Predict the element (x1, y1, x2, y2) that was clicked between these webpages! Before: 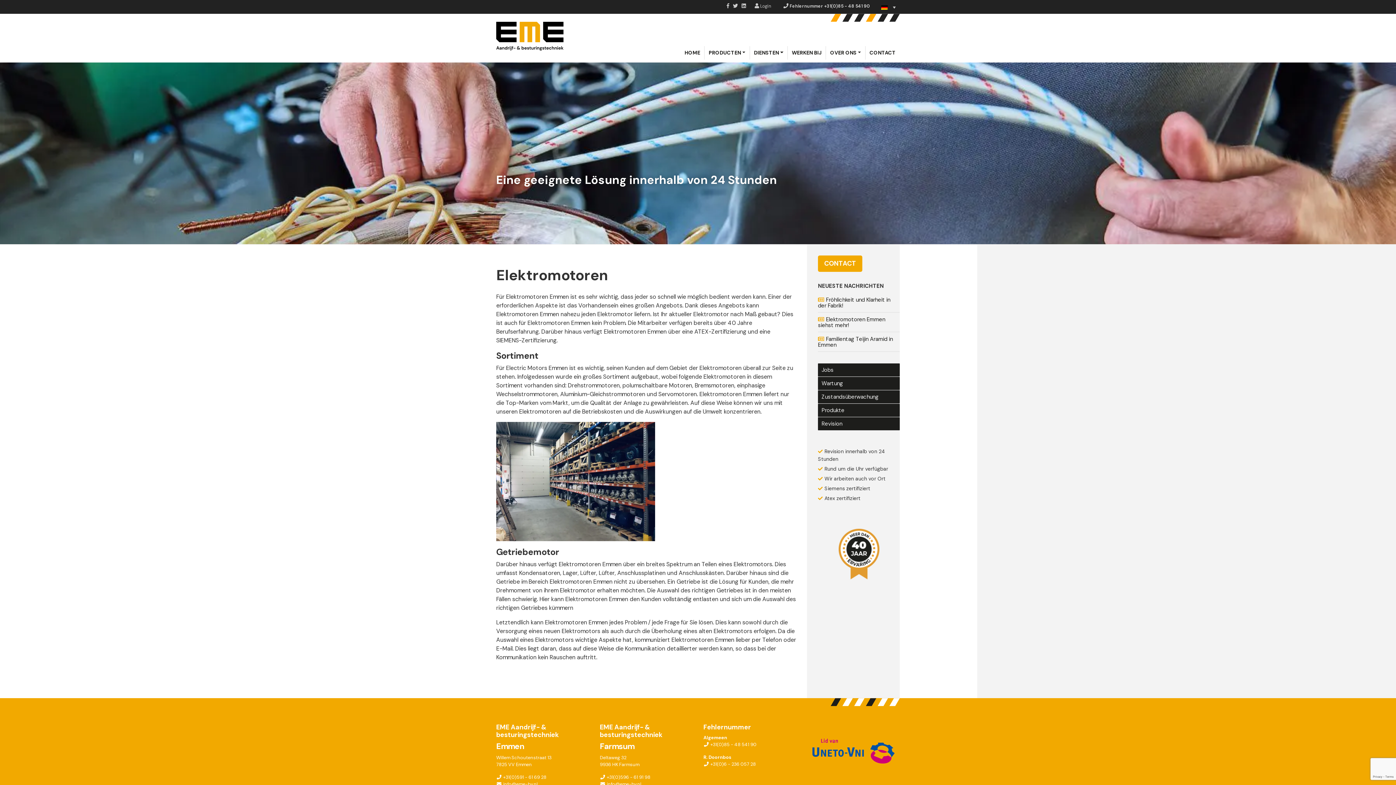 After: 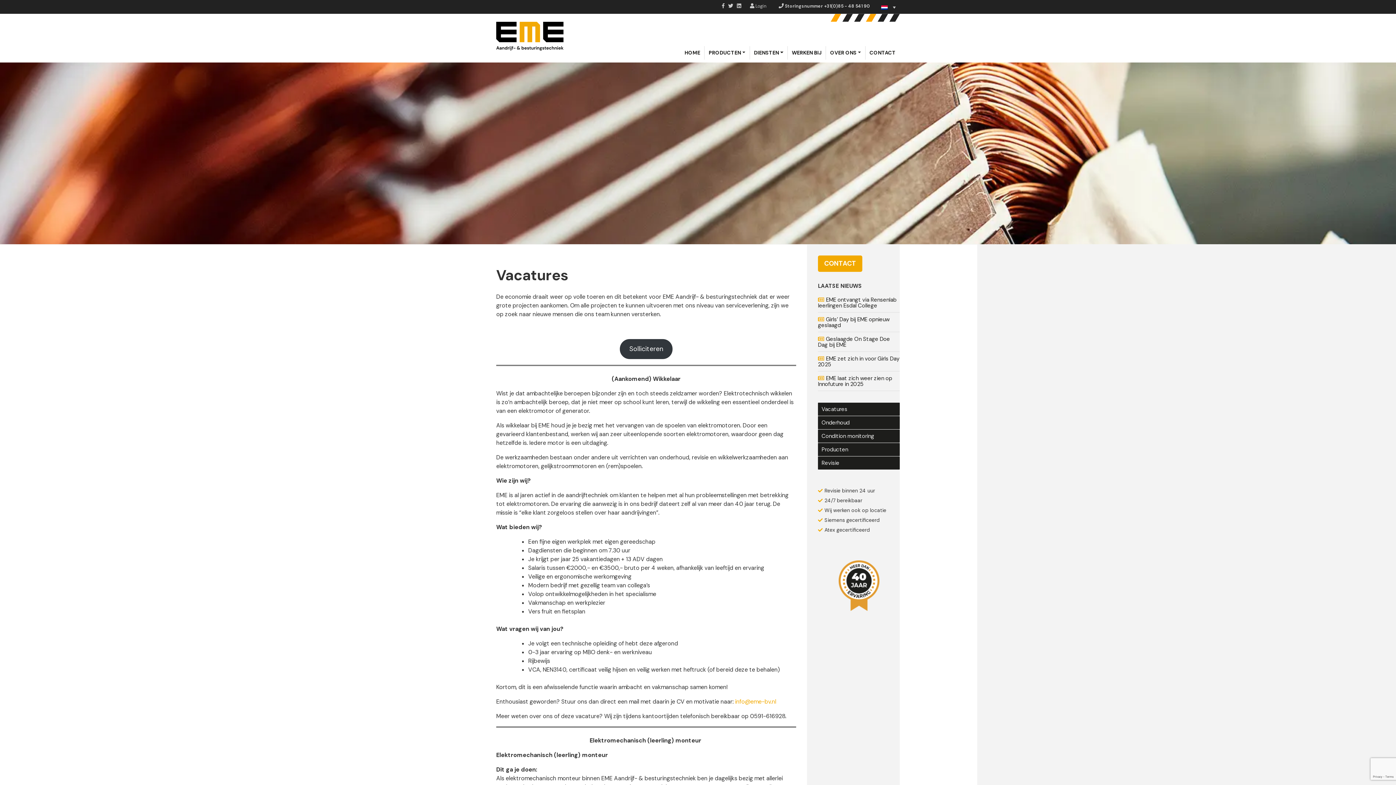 Action: label: WERKEN BIJ bbox: (787, 46, 825, 59)